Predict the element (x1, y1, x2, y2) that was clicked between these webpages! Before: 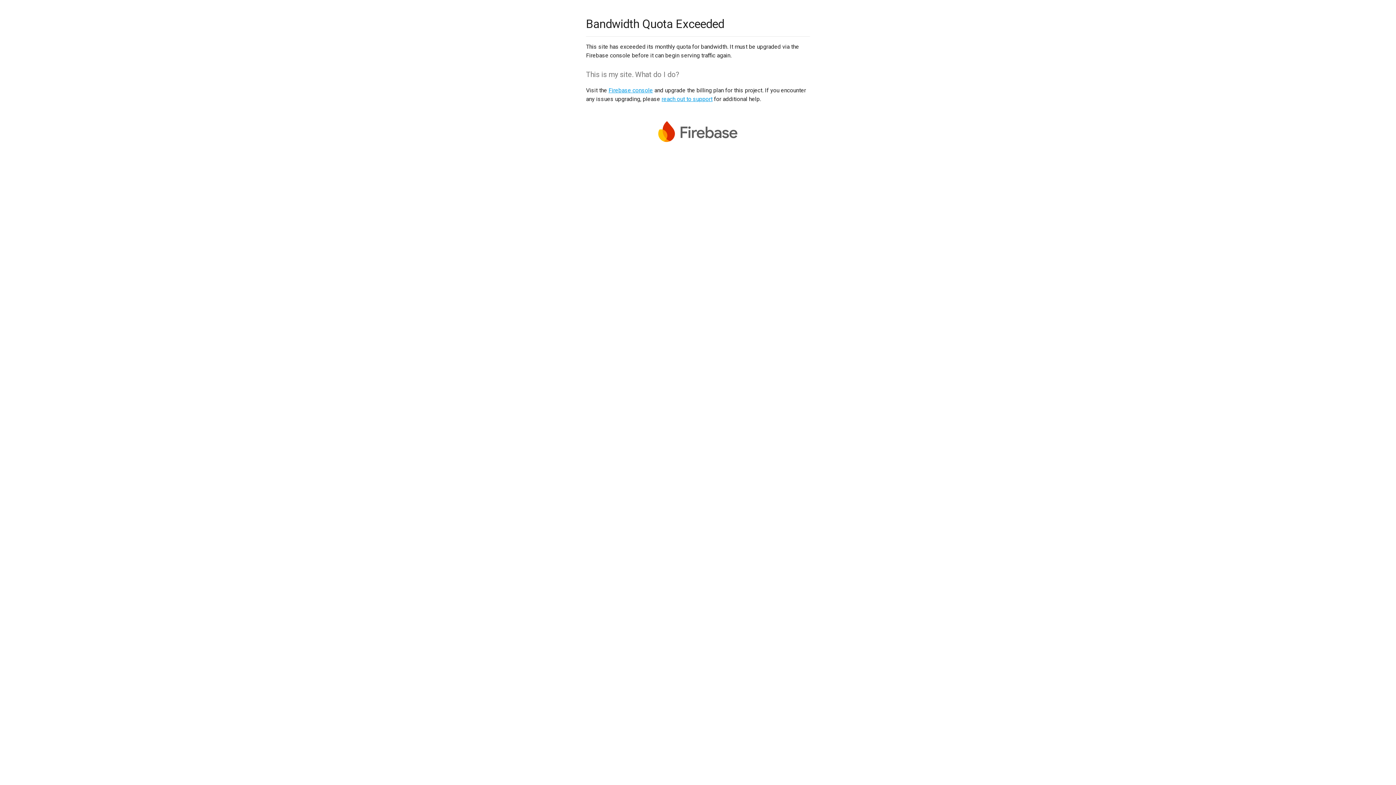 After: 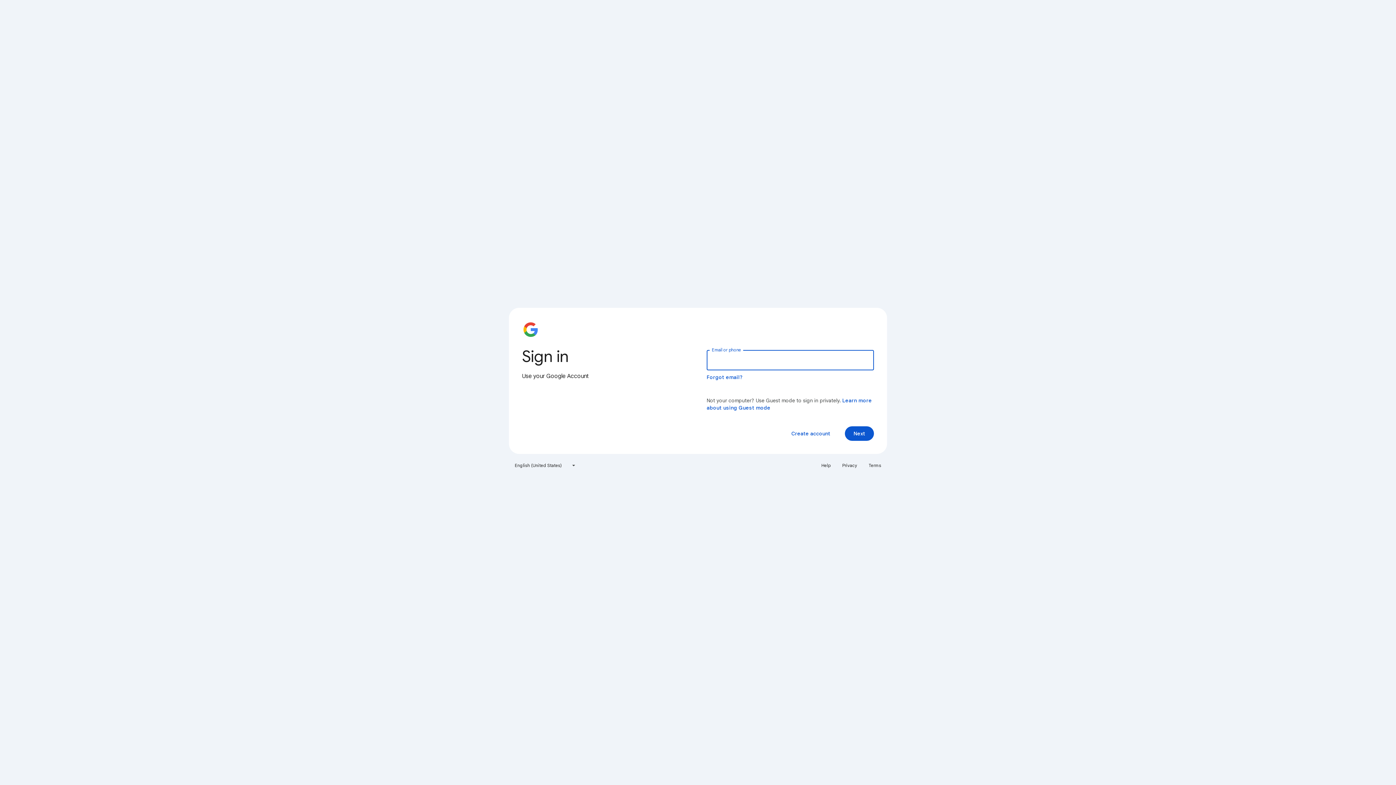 Action: bbox: (608, 86, 653, 93) label: Firebase console